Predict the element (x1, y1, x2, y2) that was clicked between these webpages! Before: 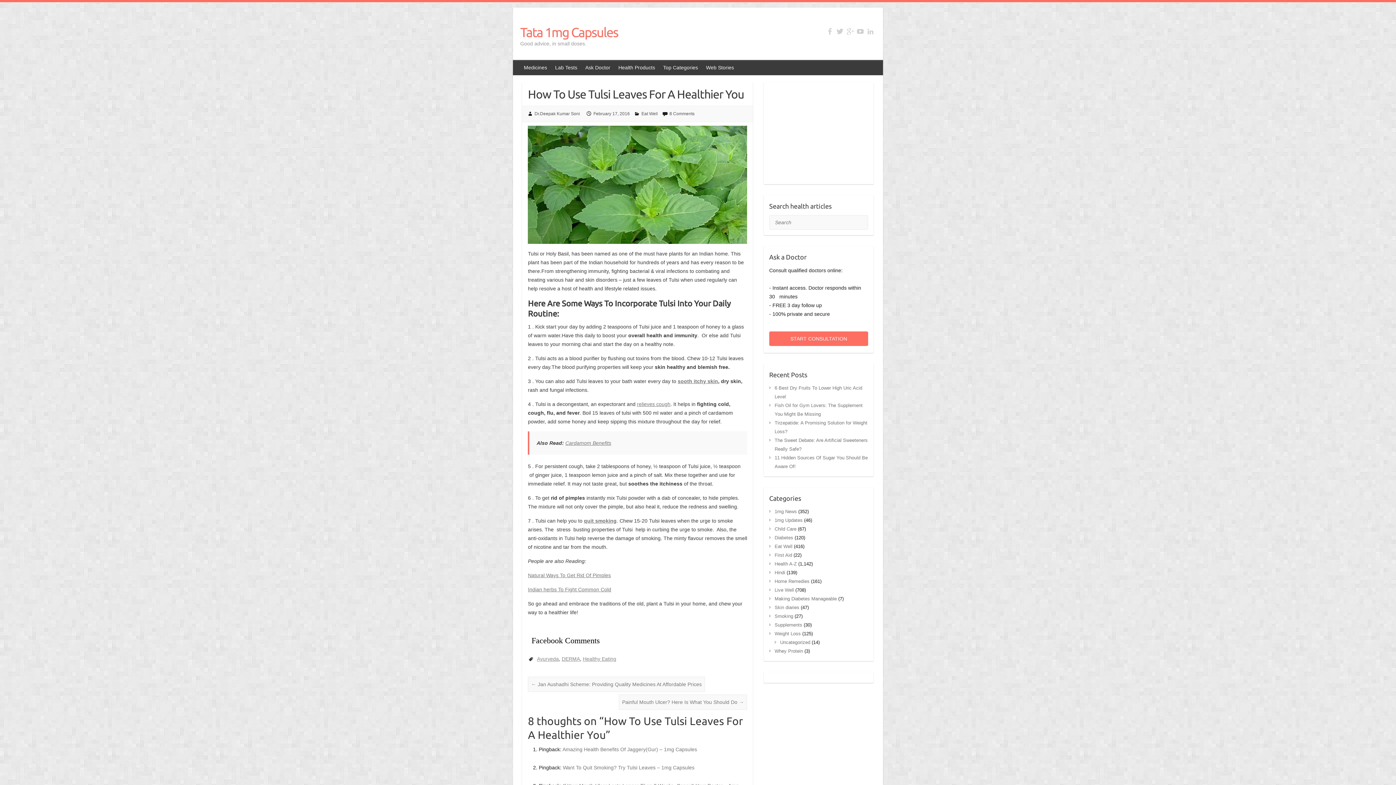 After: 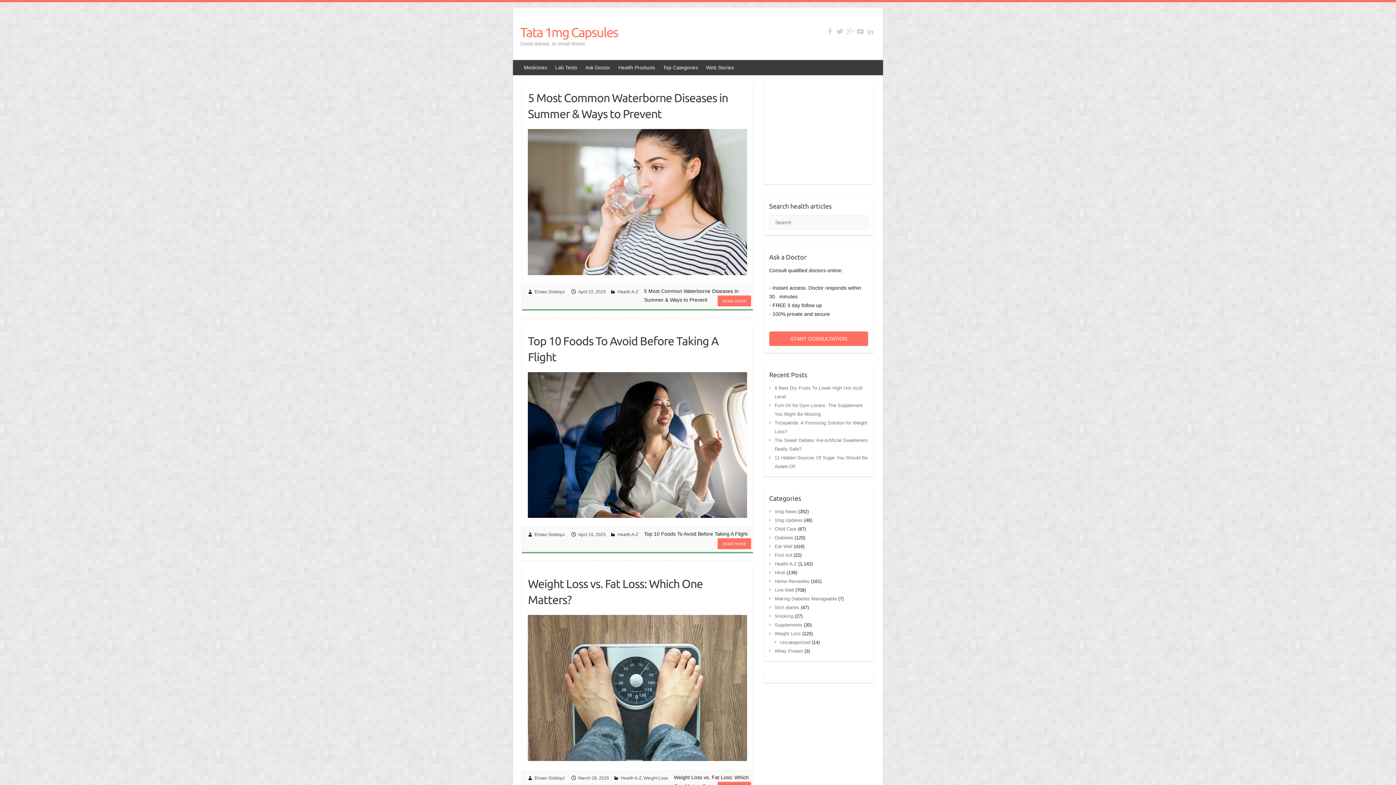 Action: label: Tata 1mg Capsules bbox: (520, 24, 618, 40)